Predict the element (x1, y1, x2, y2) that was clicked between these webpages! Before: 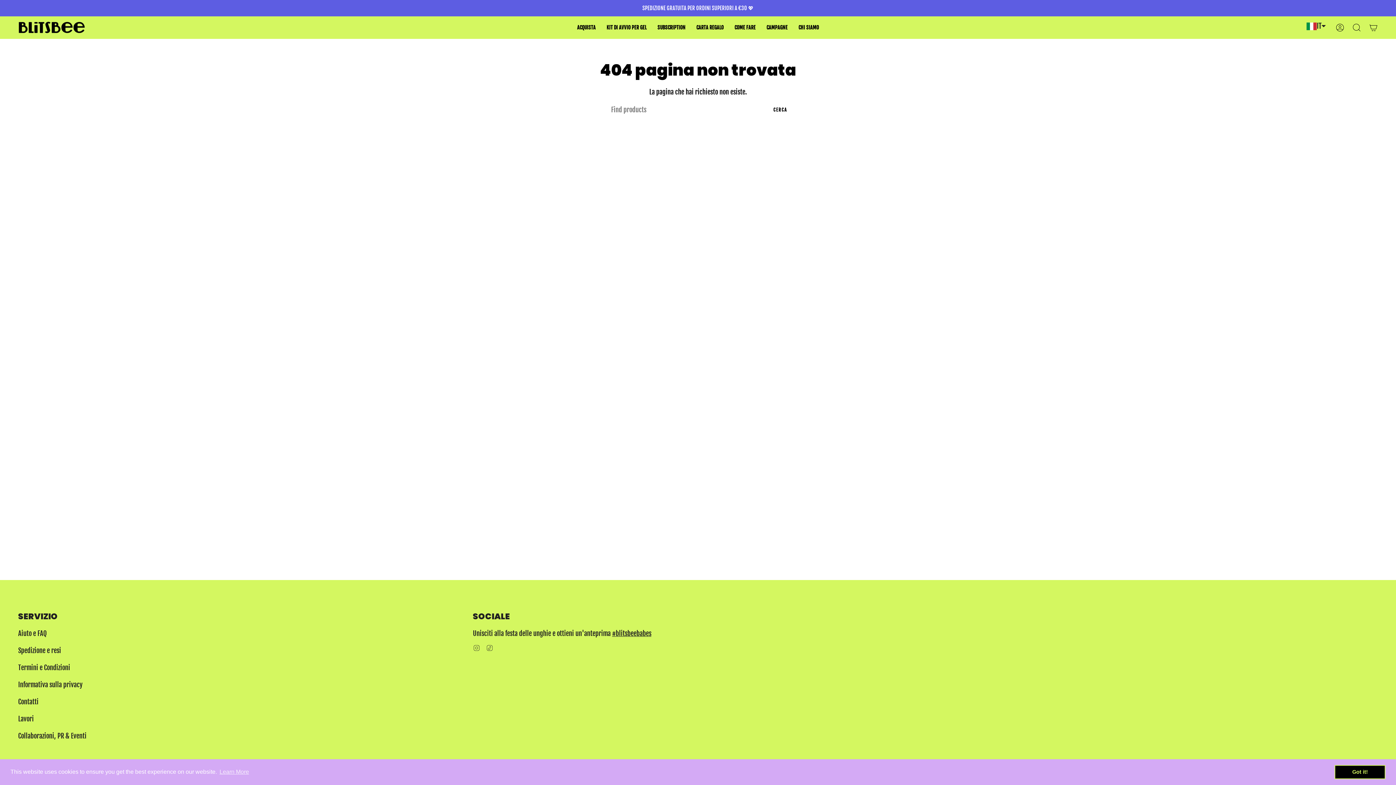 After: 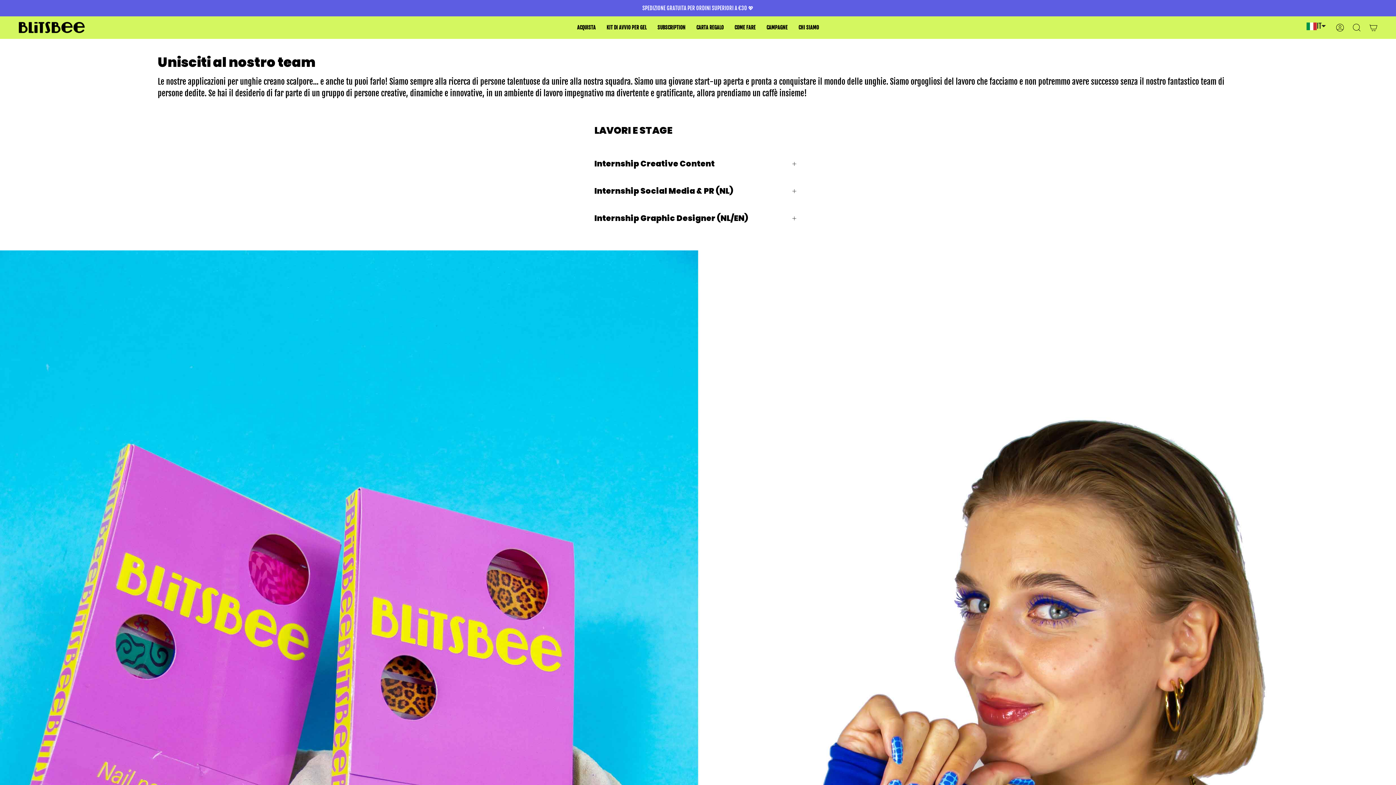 Action: label: Lavori bbox: (18, 714, 33, 723)